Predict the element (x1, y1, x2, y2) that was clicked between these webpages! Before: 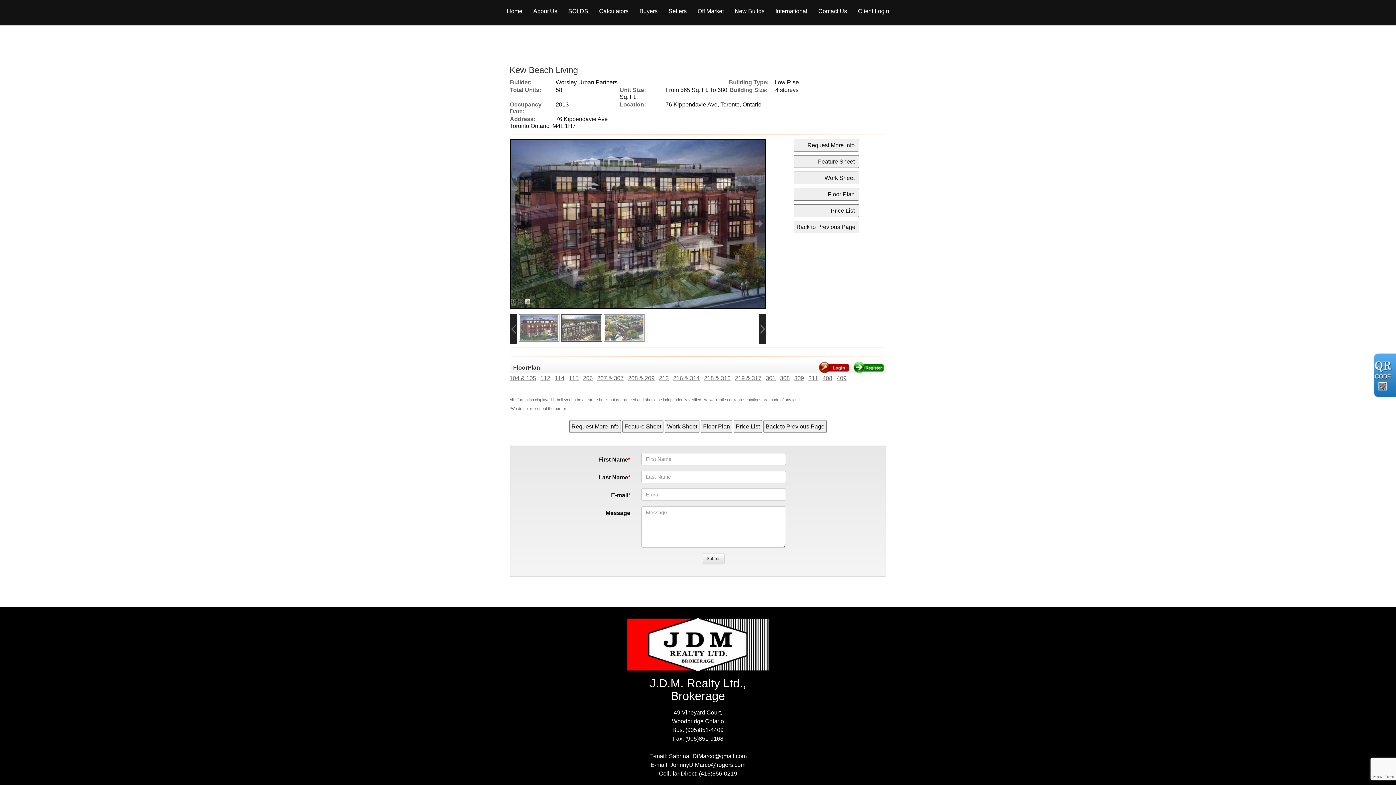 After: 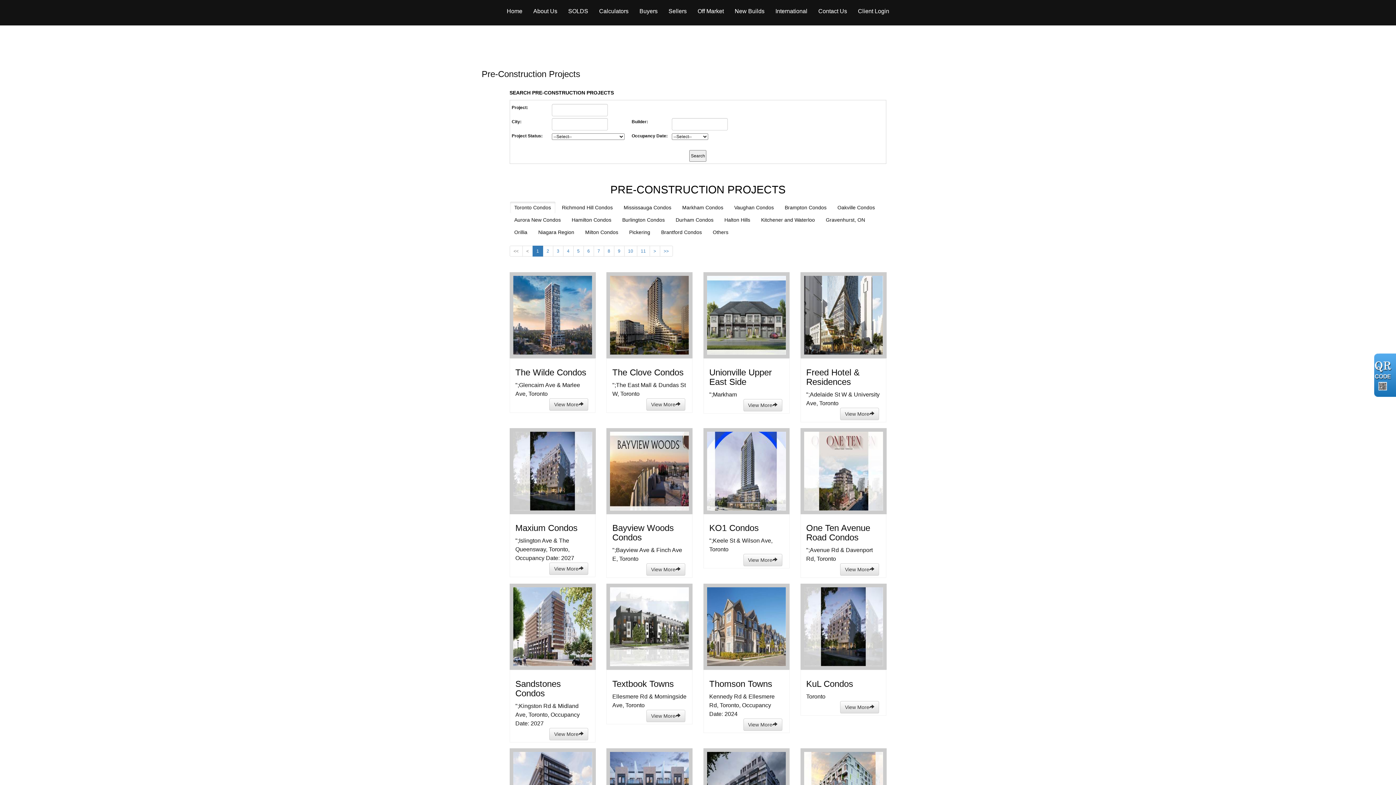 Action: label: New Builds bbox: (729, 2, 770, 15)